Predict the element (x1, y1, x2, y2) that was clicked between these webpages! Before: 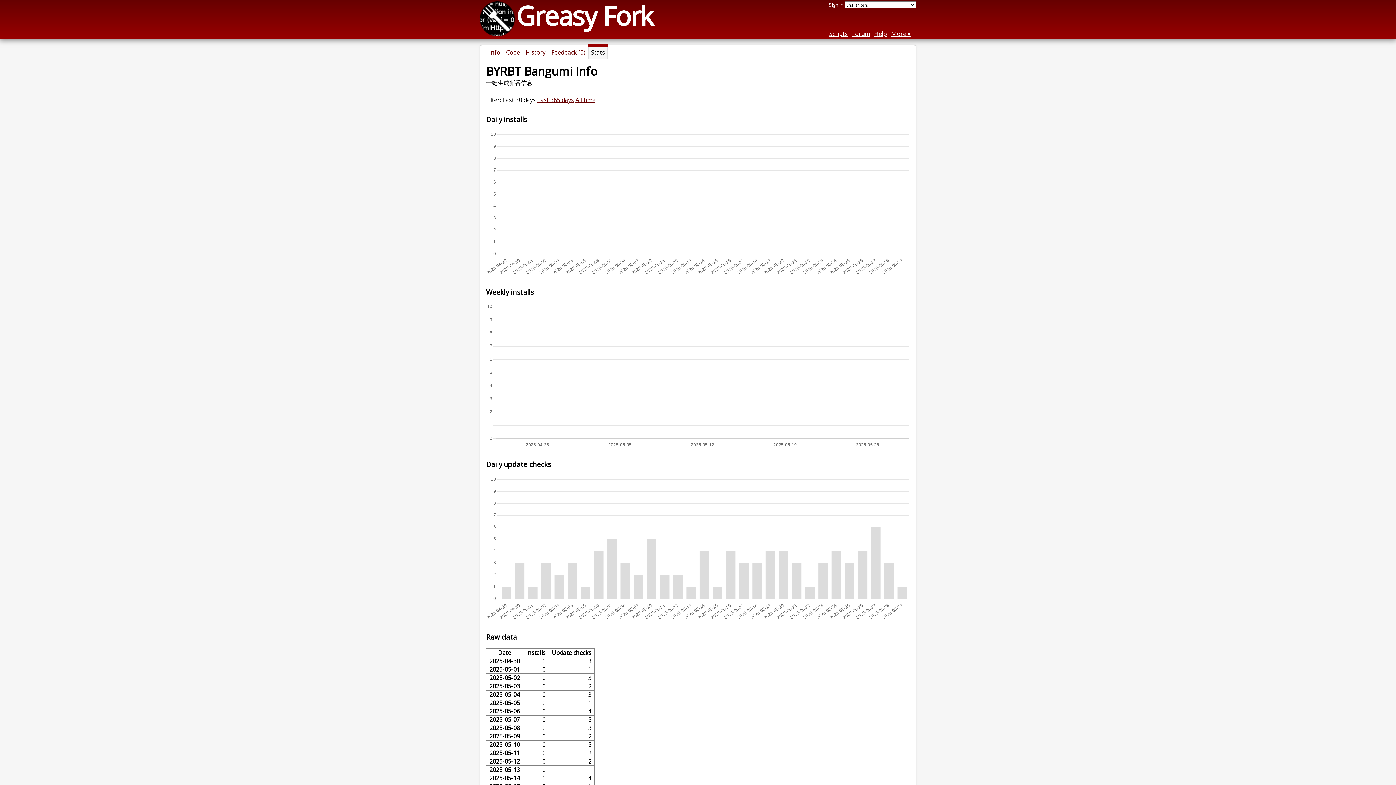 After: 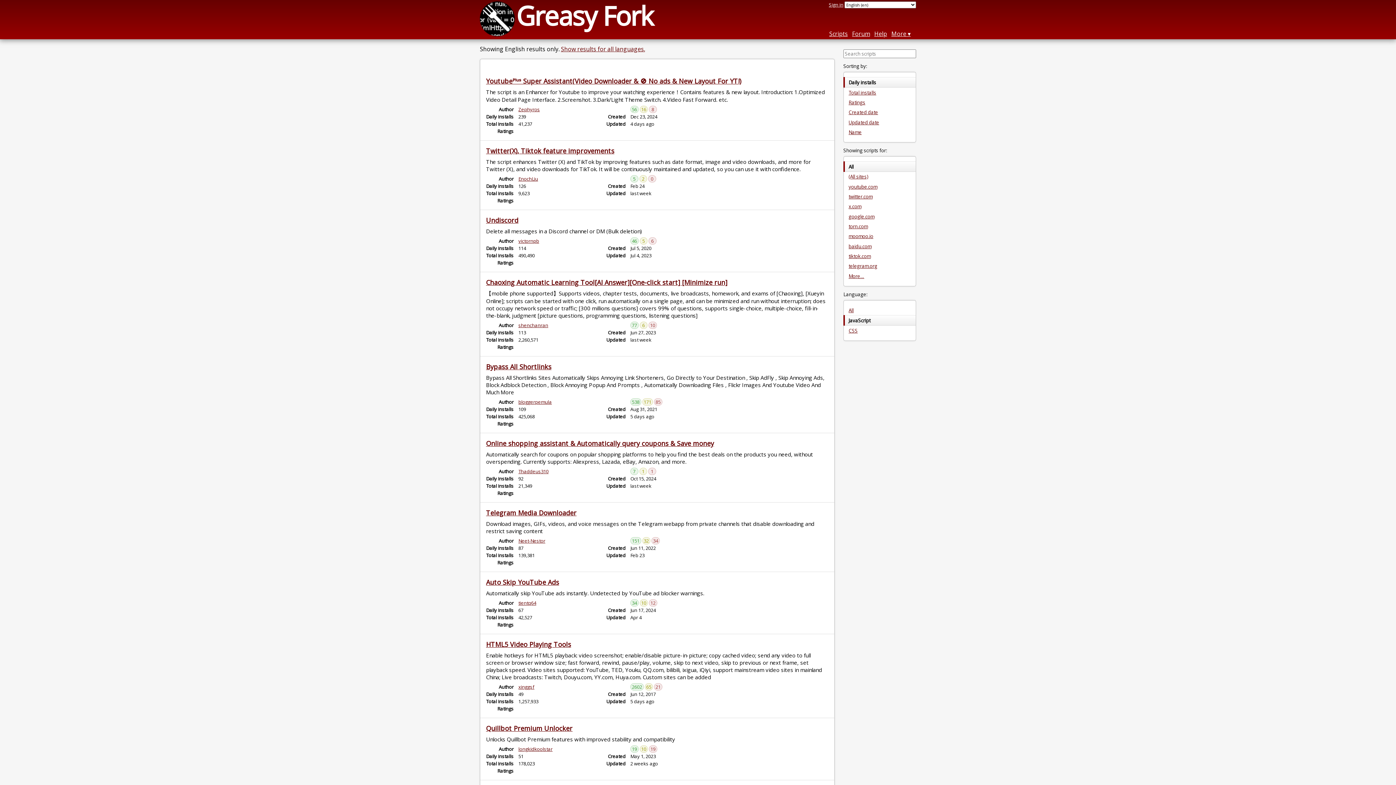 Action: bbox: (829, 29, 848, 37) label: Scripts